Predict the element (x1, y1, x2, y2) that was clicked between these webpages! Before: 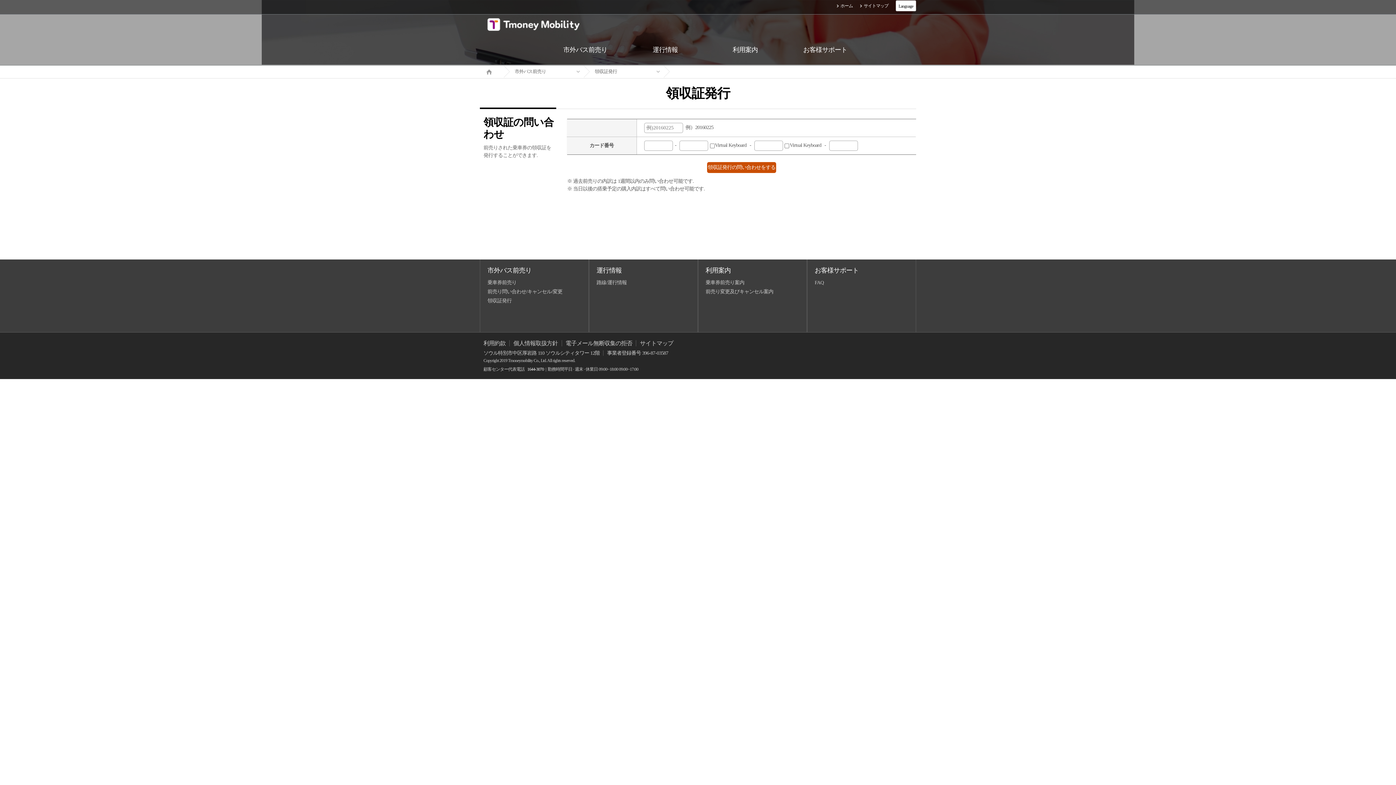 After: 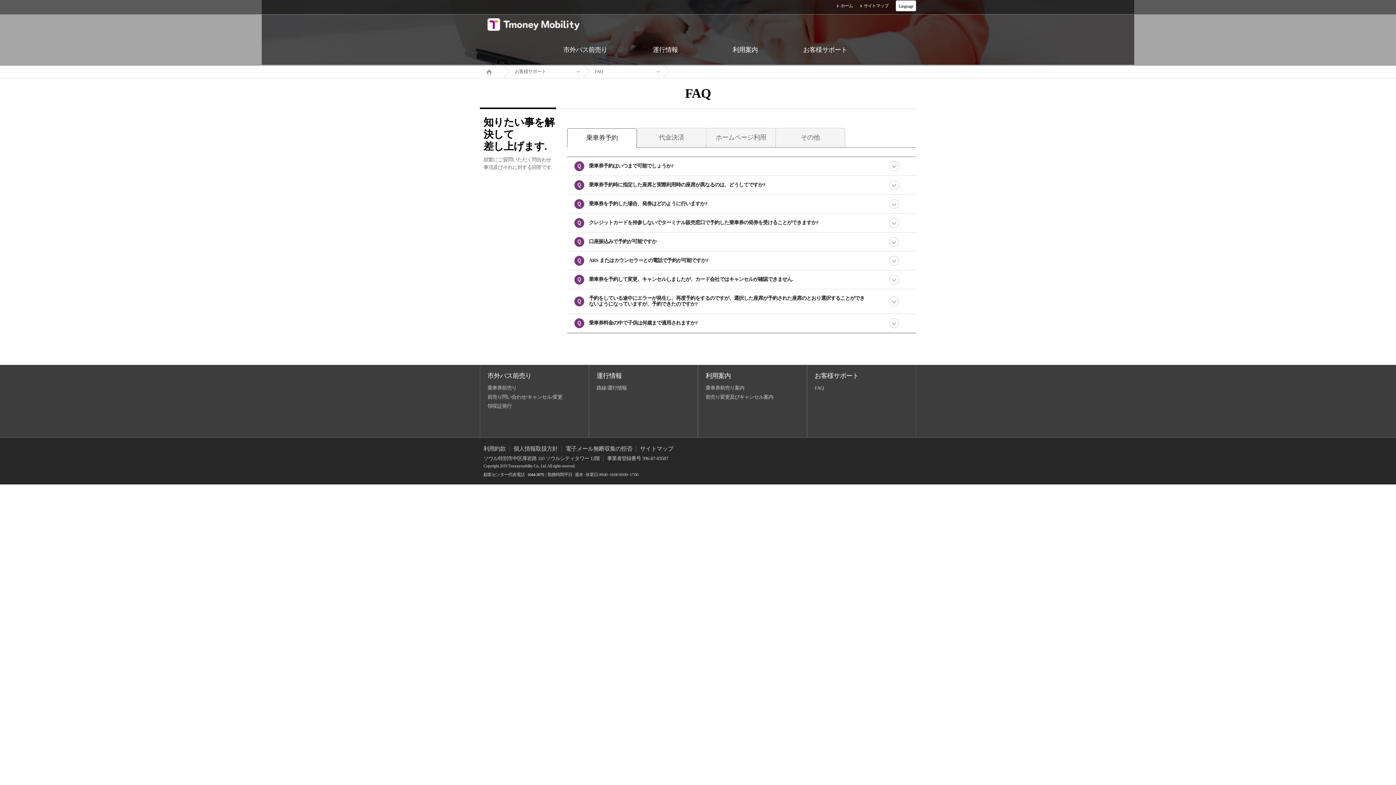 Action: label: お客様サポート bbox: (814, 266, 858, 274)